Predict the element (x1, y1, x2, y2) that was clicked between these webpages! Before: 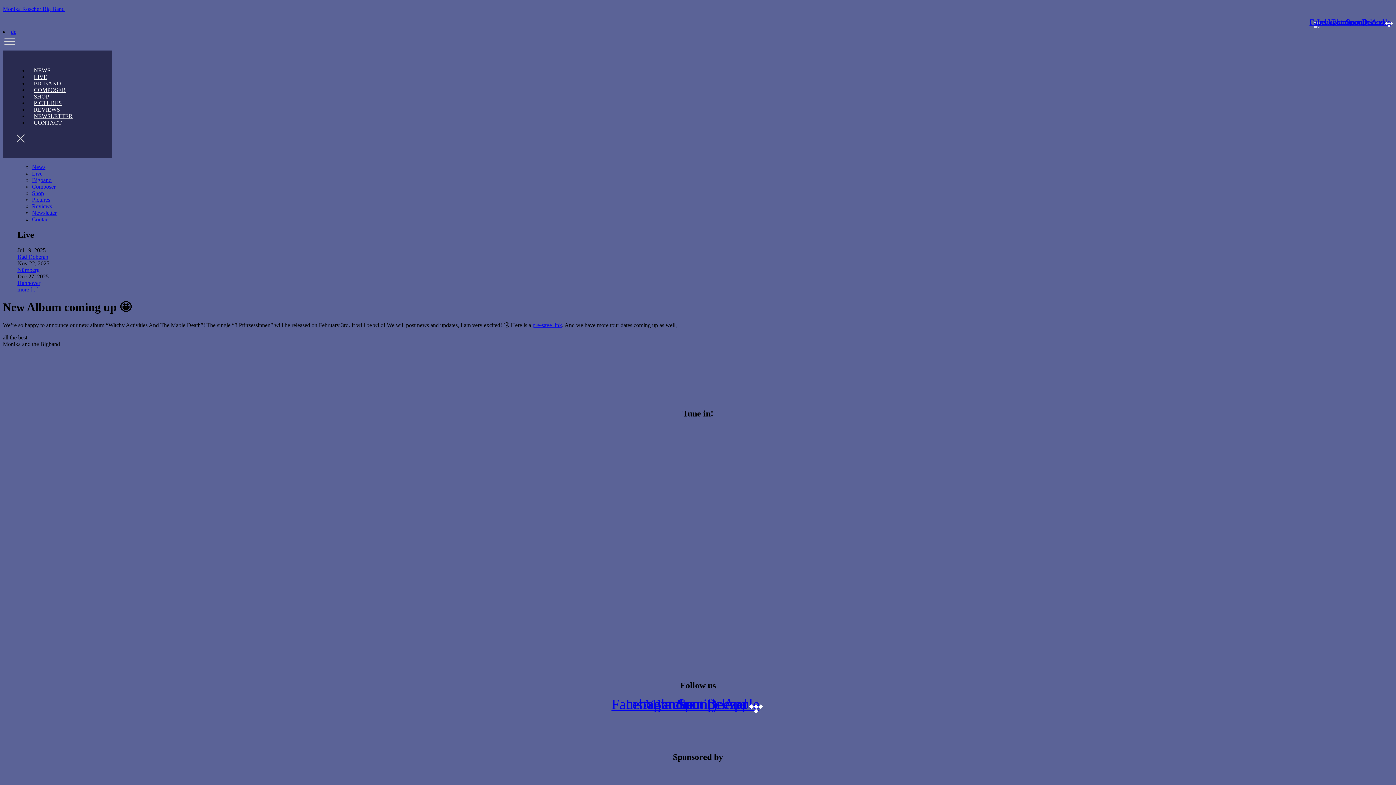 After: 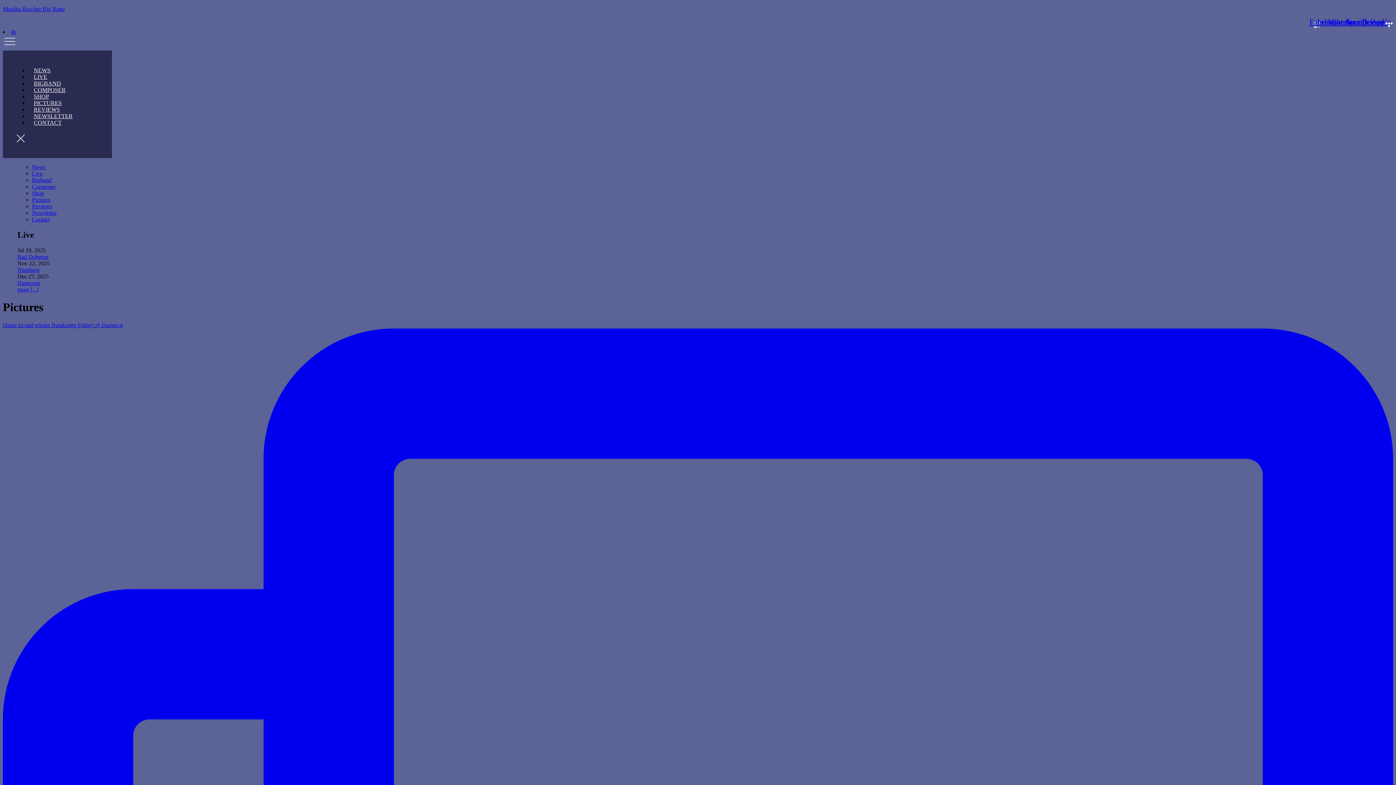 Action: label: Pictures bbox: (32, 196, 50, 202)